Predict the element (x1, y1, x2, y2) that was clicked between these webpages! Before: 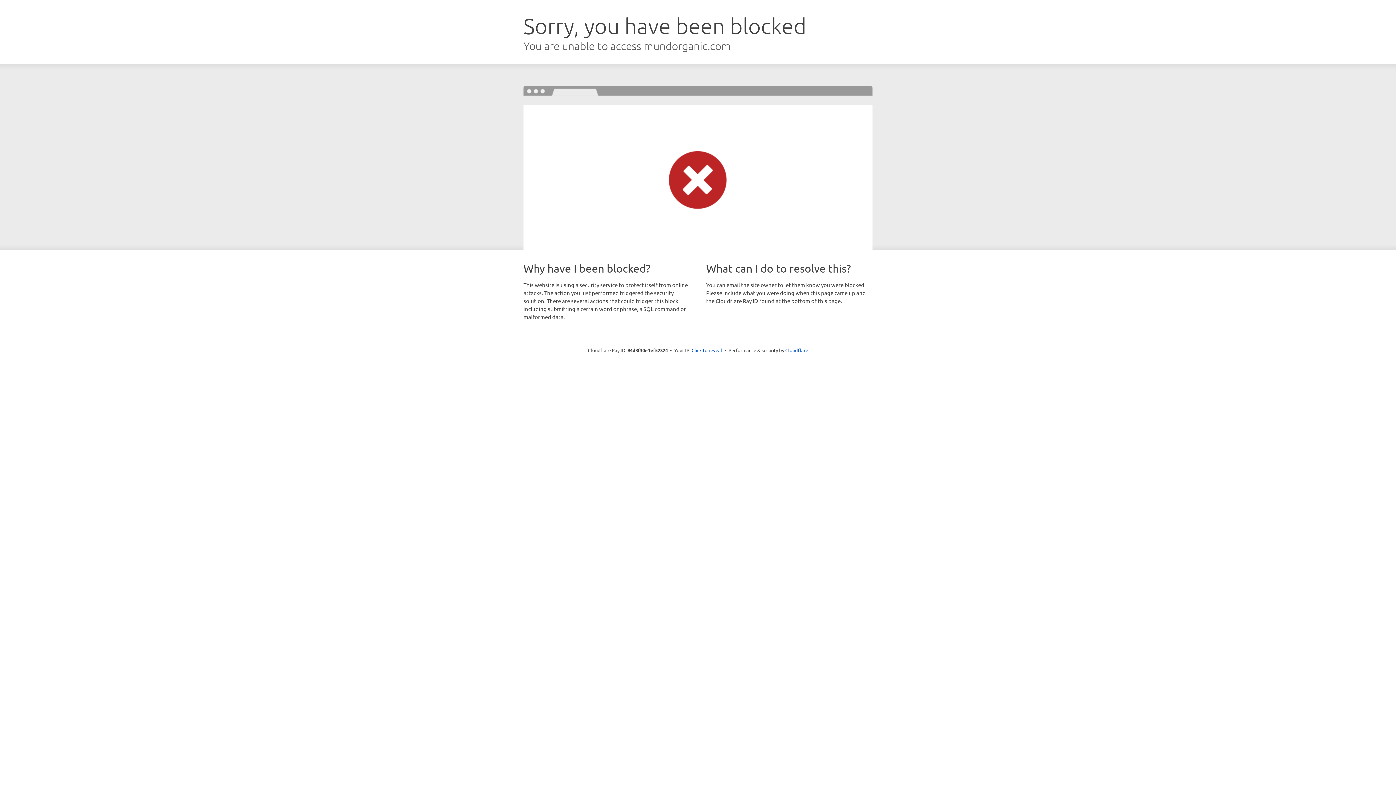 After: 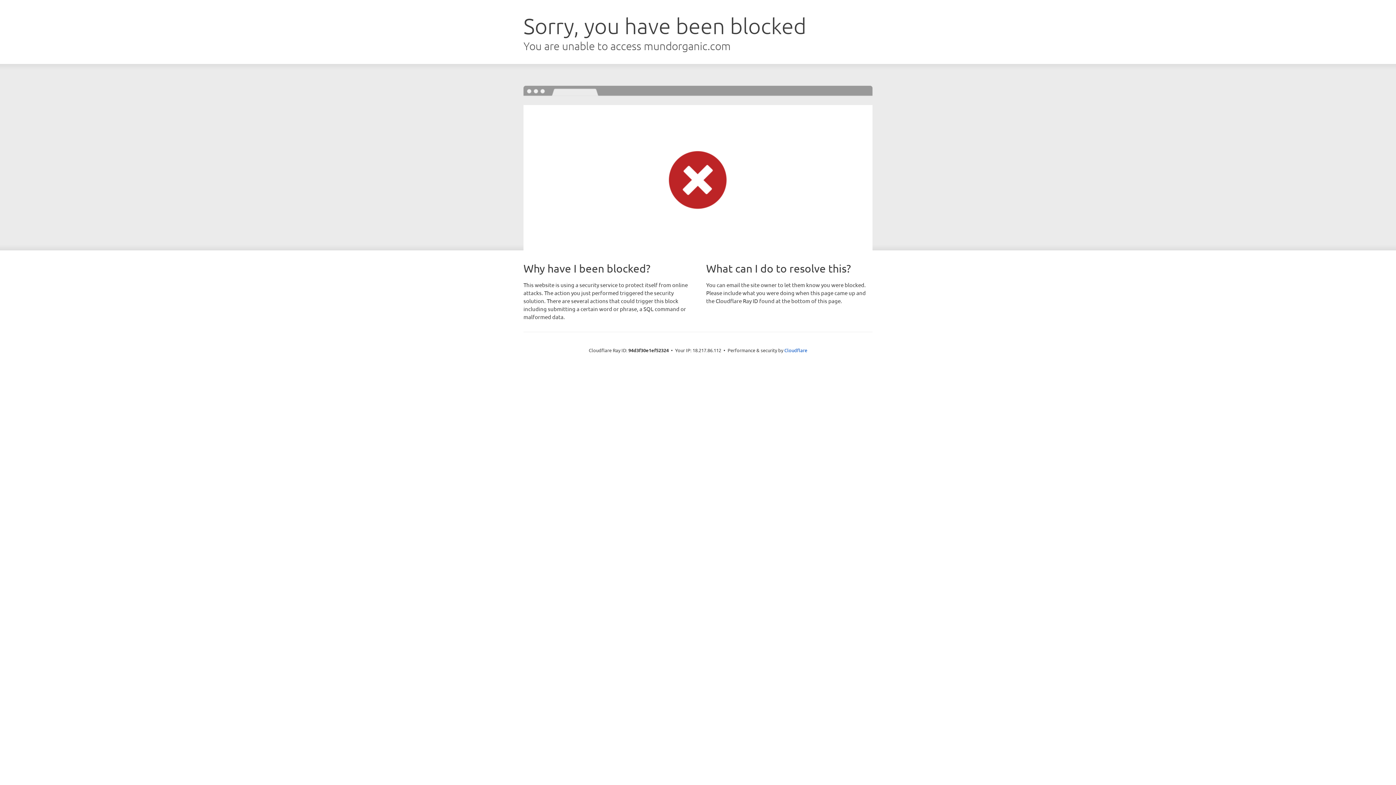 Action: bbox: (691, 346, 722, 353) label: Click to reveal